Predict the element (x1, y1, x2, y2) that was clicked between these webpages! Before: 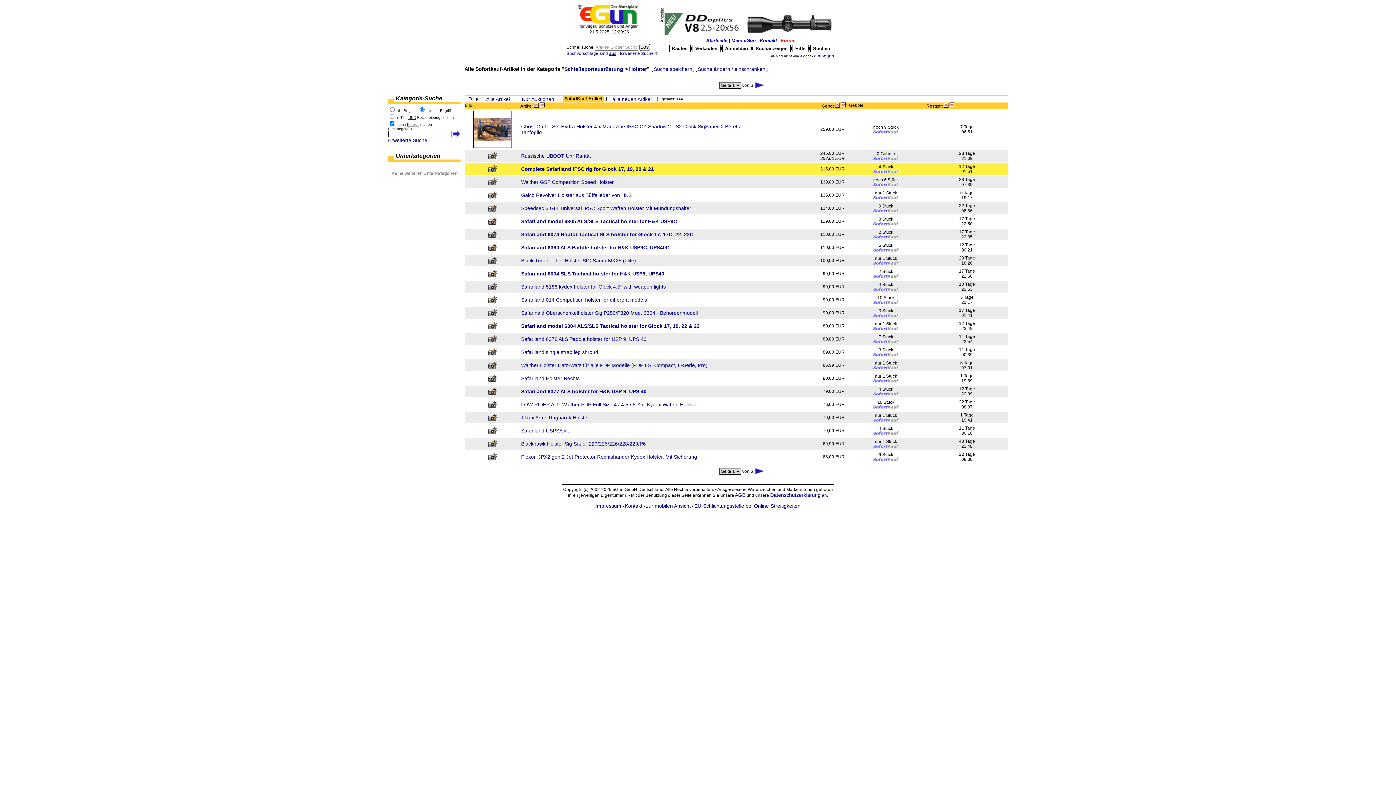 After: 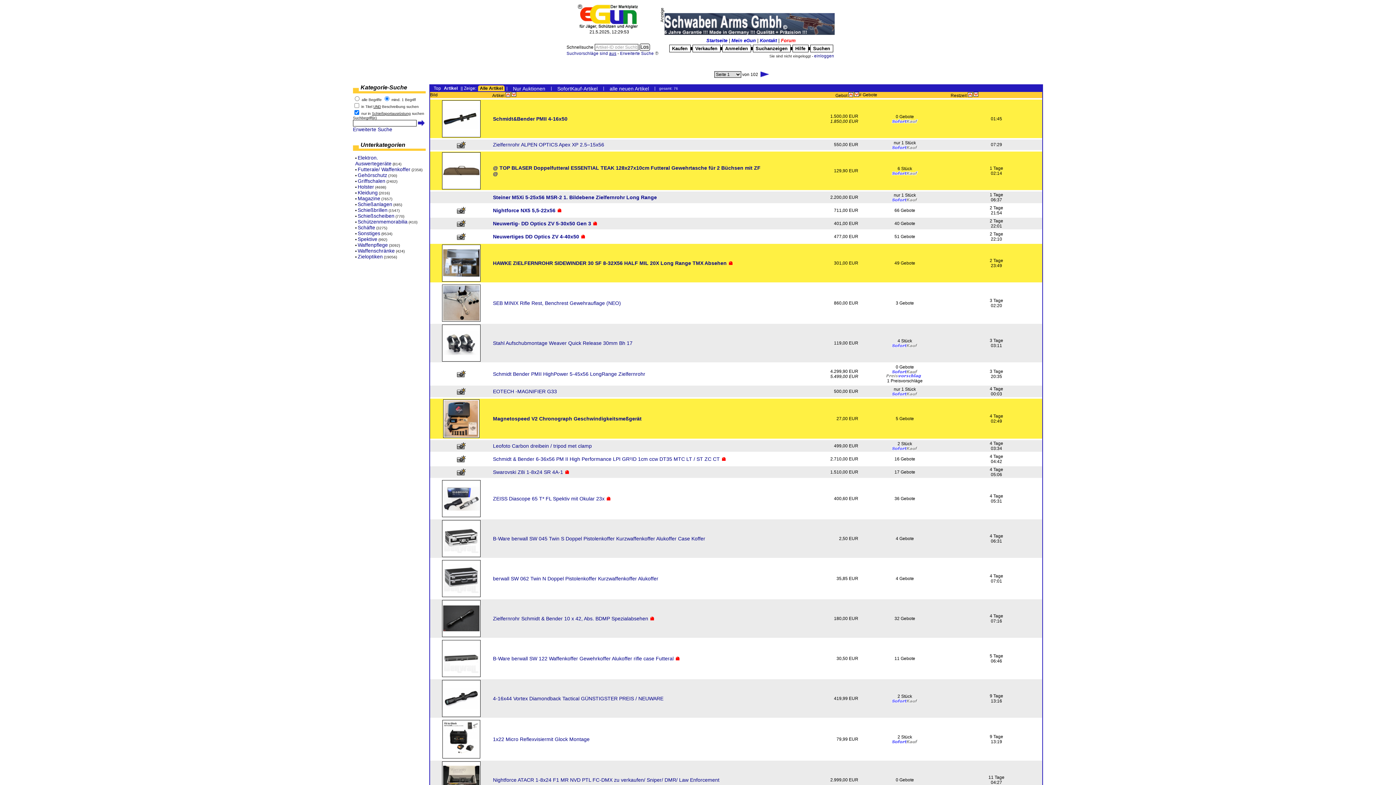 Action: bbox: (564, 66, 623, 72) label: Schießsportausrüstung